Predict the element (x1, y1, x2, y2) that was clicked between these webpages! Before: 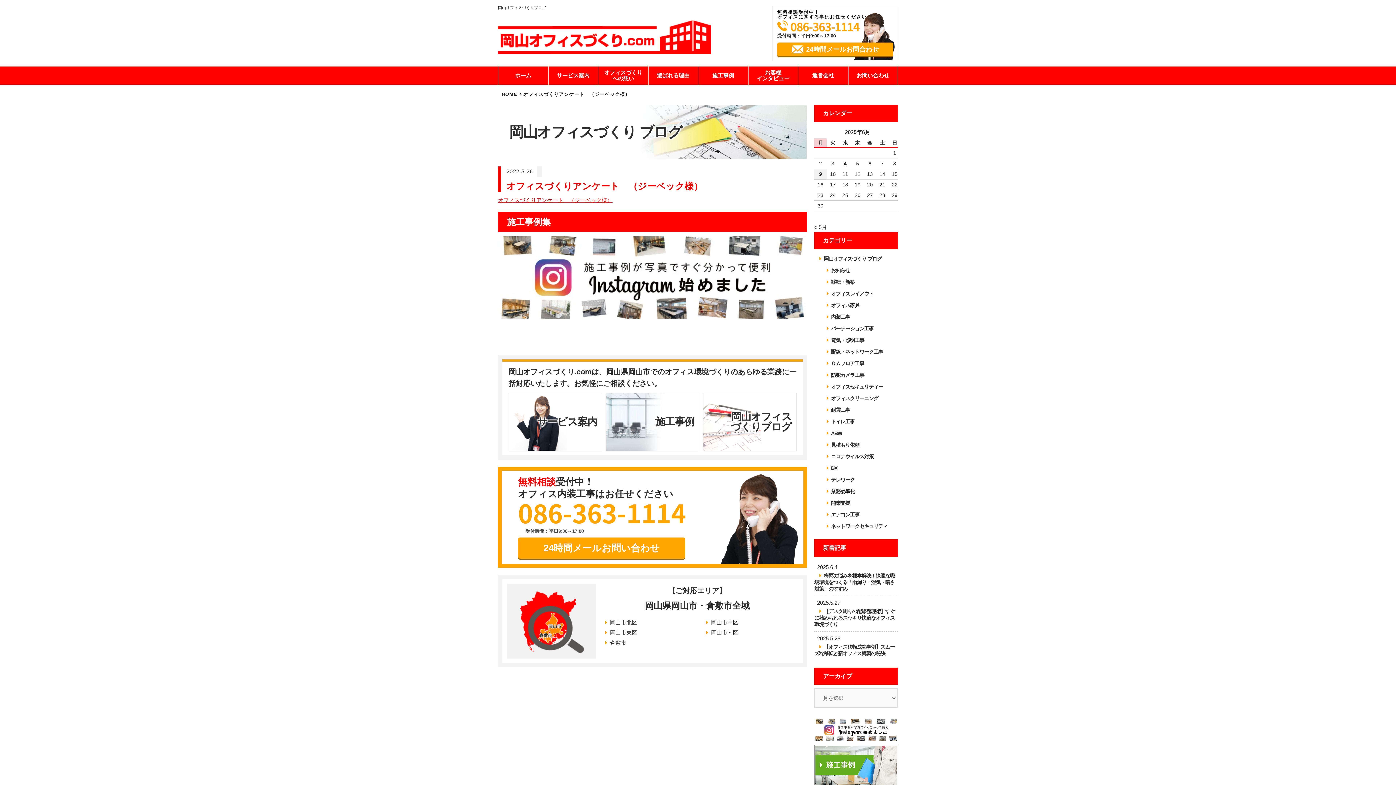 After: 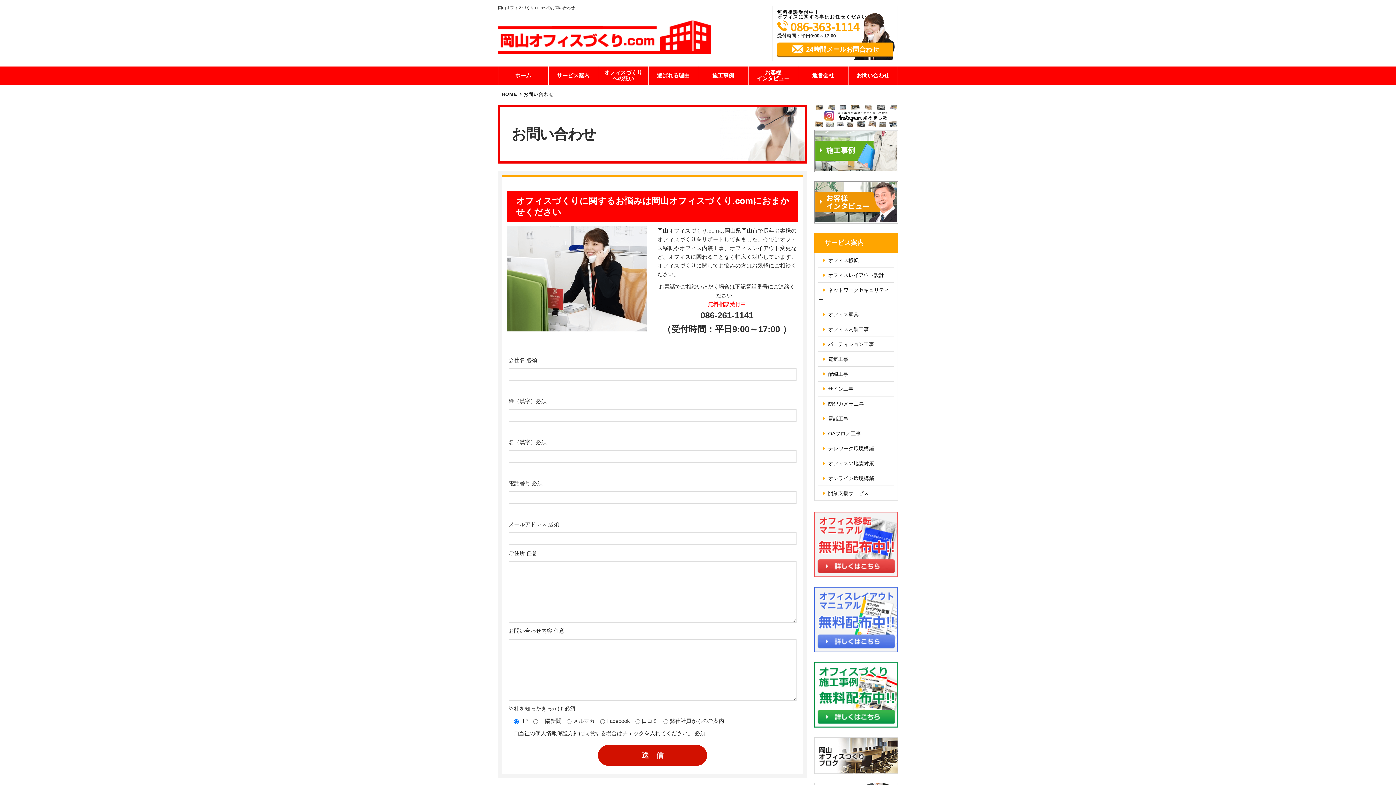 Action: bbox: (777, 42, 893, 56) label: 24時間メールお問合わせ